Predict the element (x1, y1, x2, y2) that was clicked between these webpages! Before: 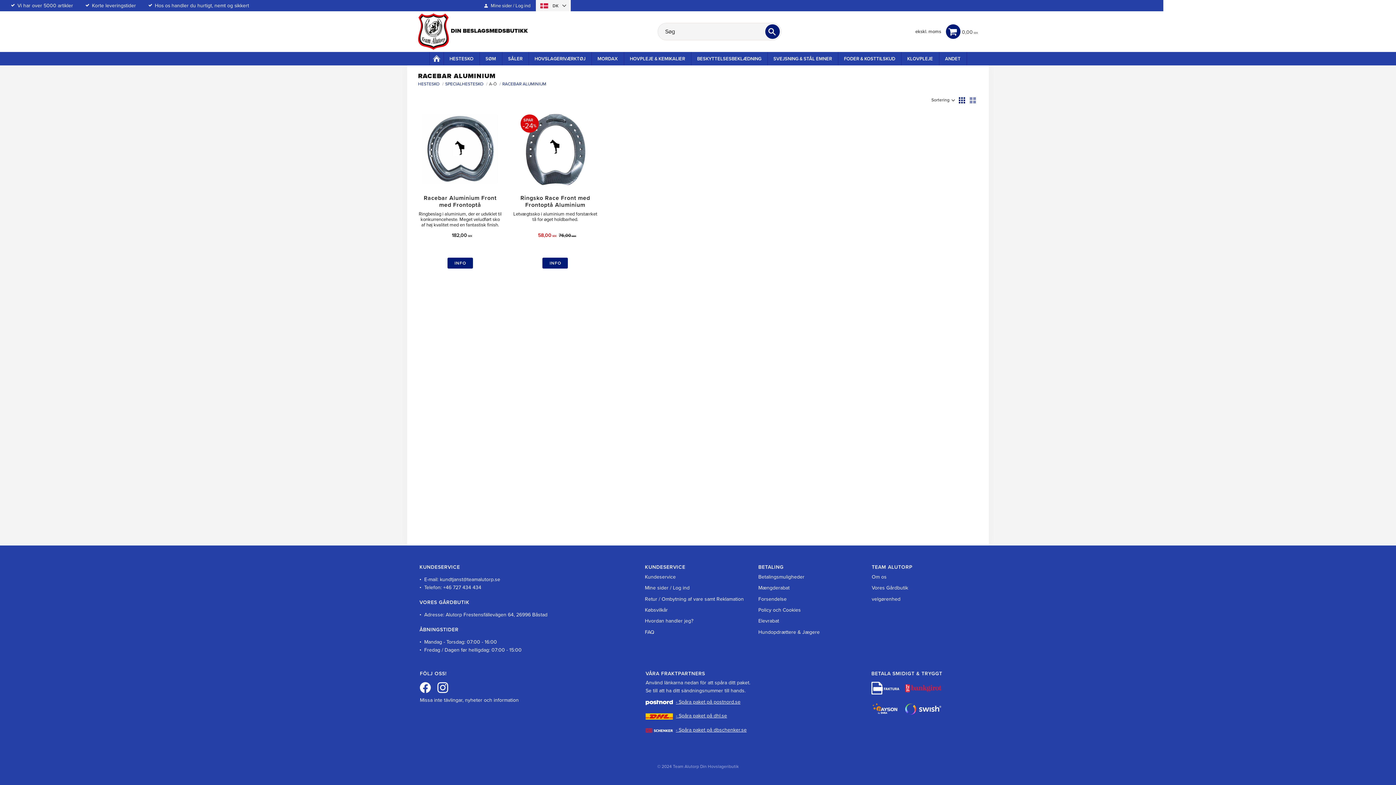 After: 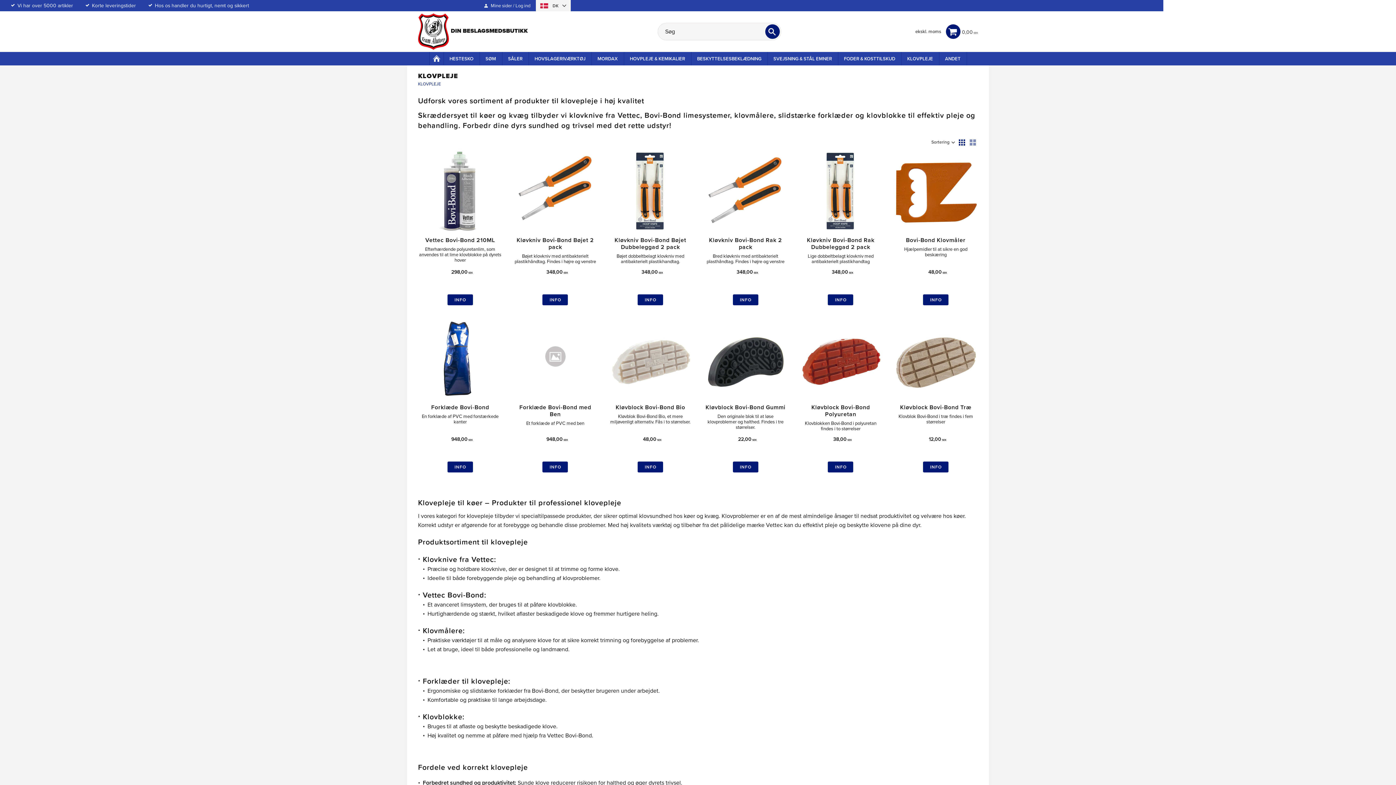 Action: label: KLOVPLEJE bbox: (901, 52, 939, 65)